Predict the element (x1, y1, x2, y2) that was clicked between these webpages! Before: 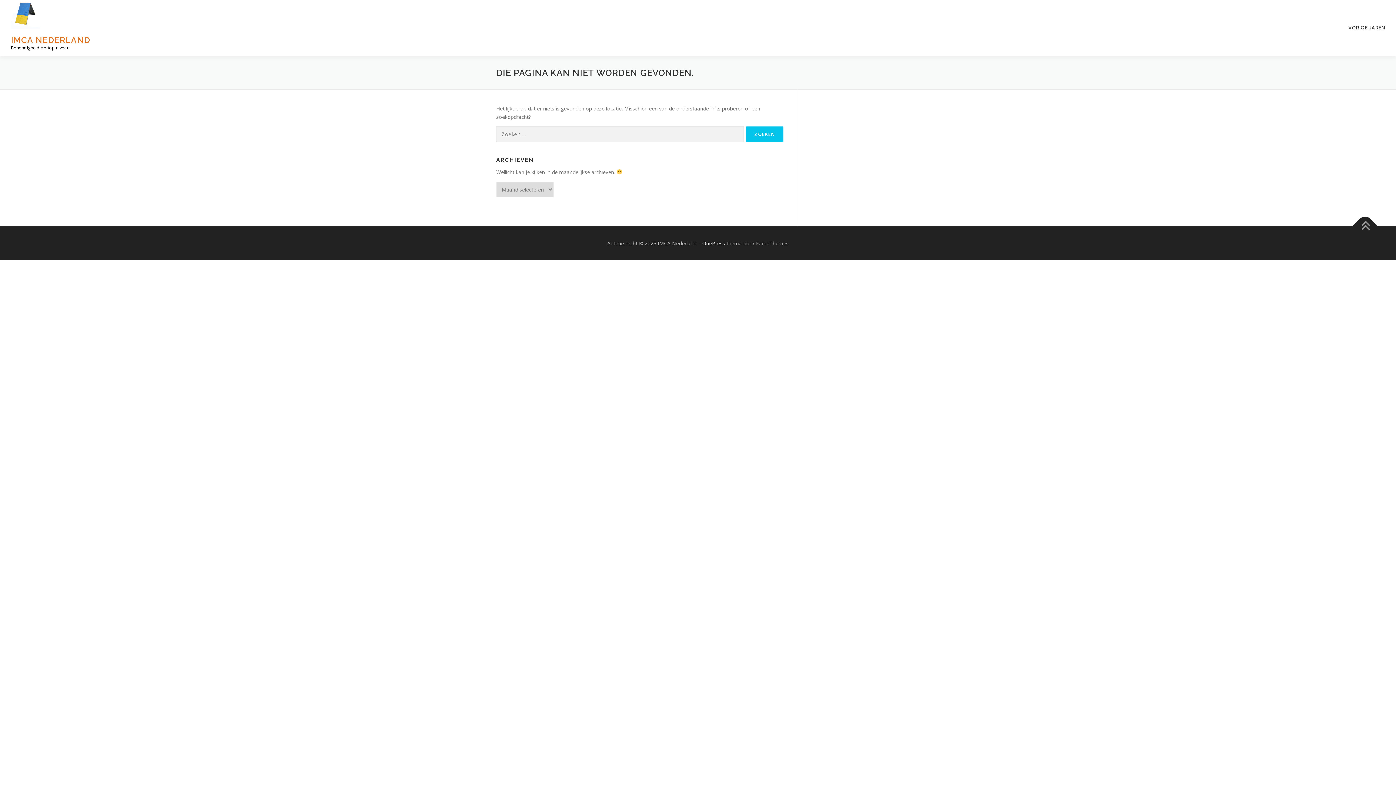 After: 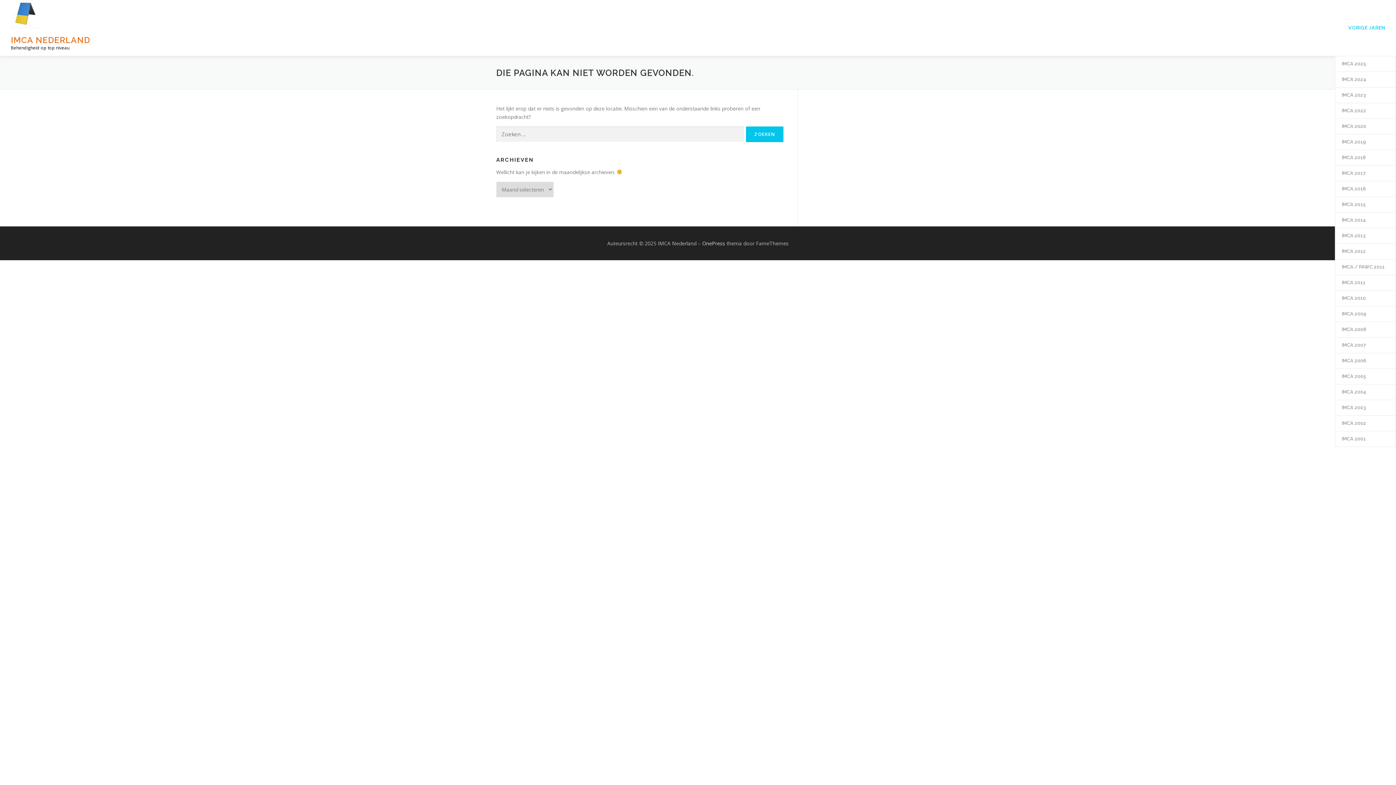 Action: label: VORIGE JAREN bbox: (1342, 0, 1385, 56)